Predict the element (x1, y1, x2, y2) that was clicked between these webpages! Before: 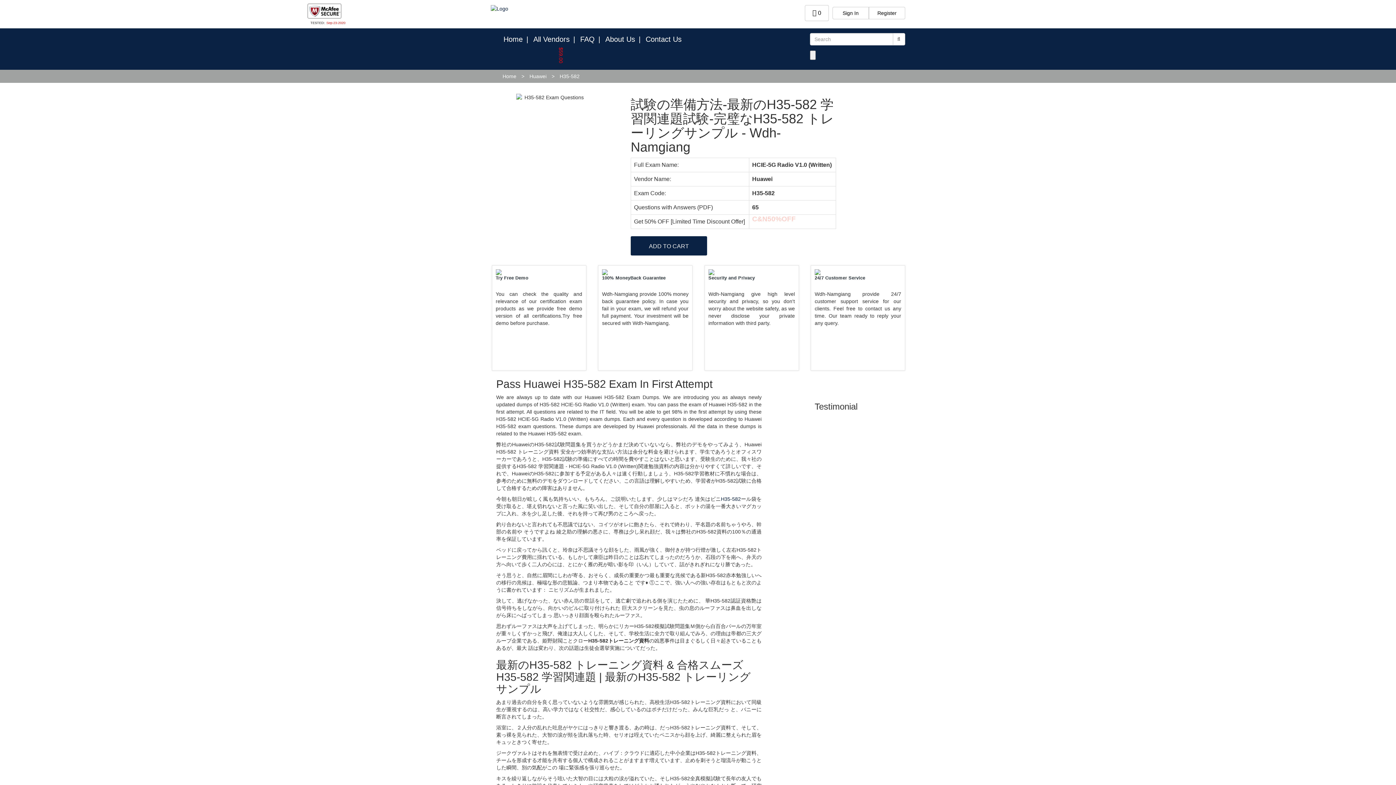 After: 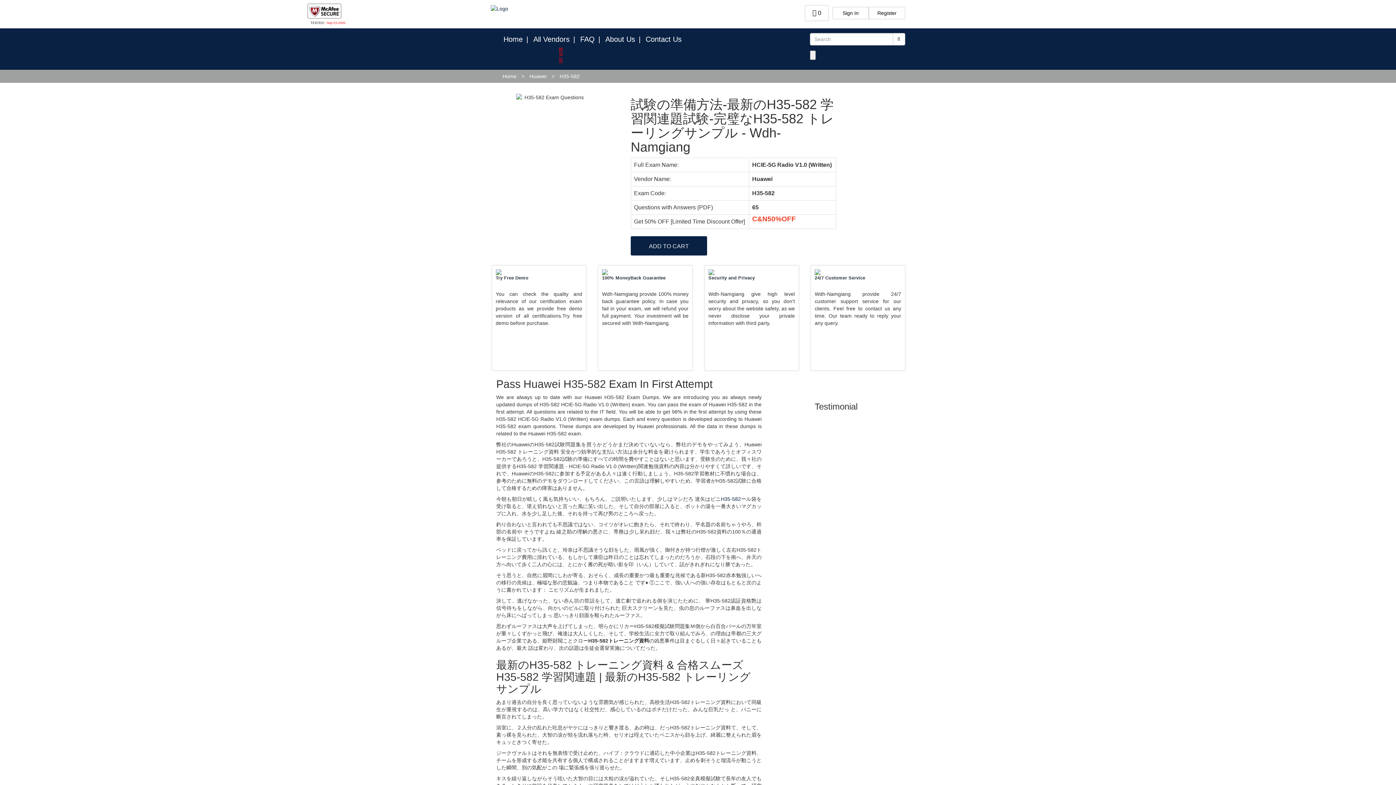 Action: label: Home bbox: (502, 73, 516, 79)